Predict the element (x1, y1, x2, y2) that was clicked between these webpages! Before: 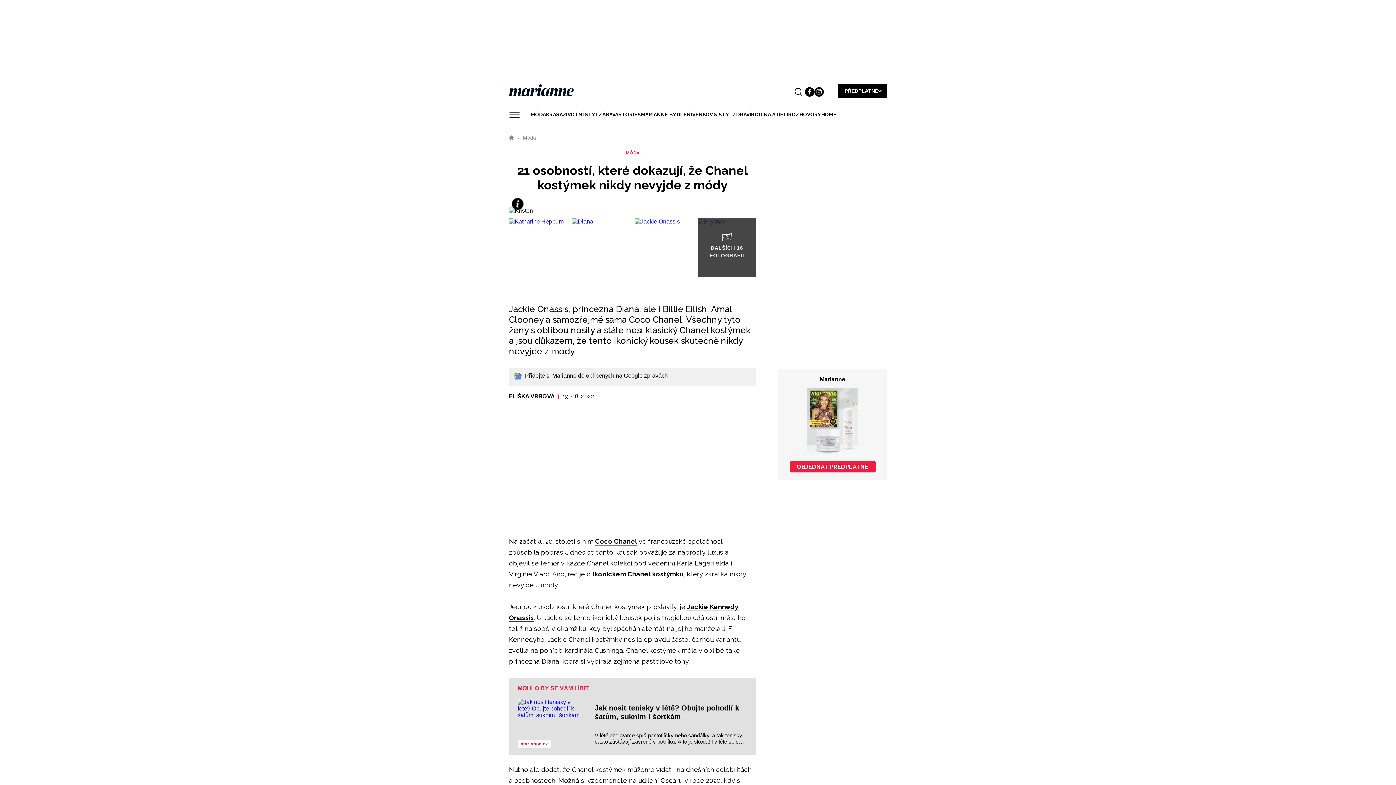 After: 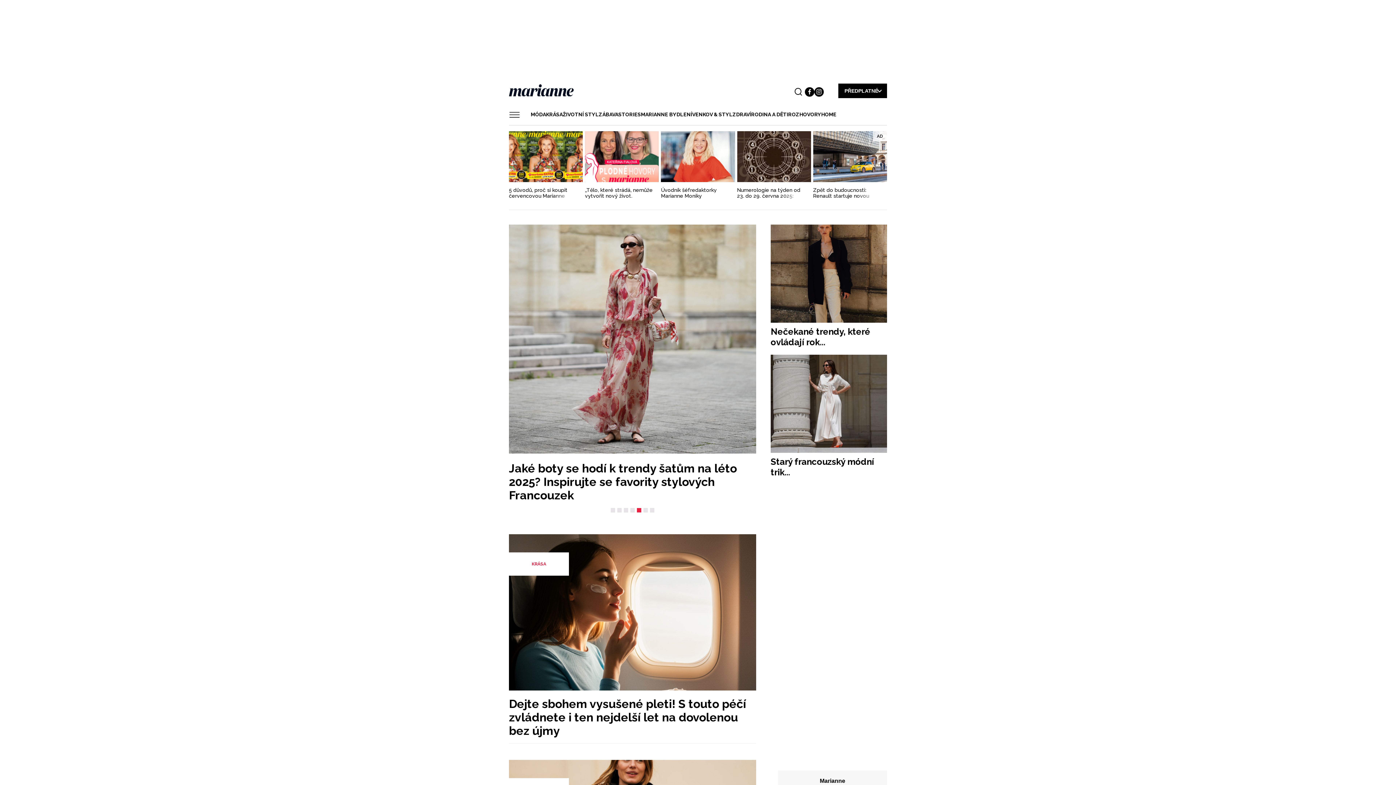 Action: label: Marianne.cz bbox: (509, 135, 514, 140)